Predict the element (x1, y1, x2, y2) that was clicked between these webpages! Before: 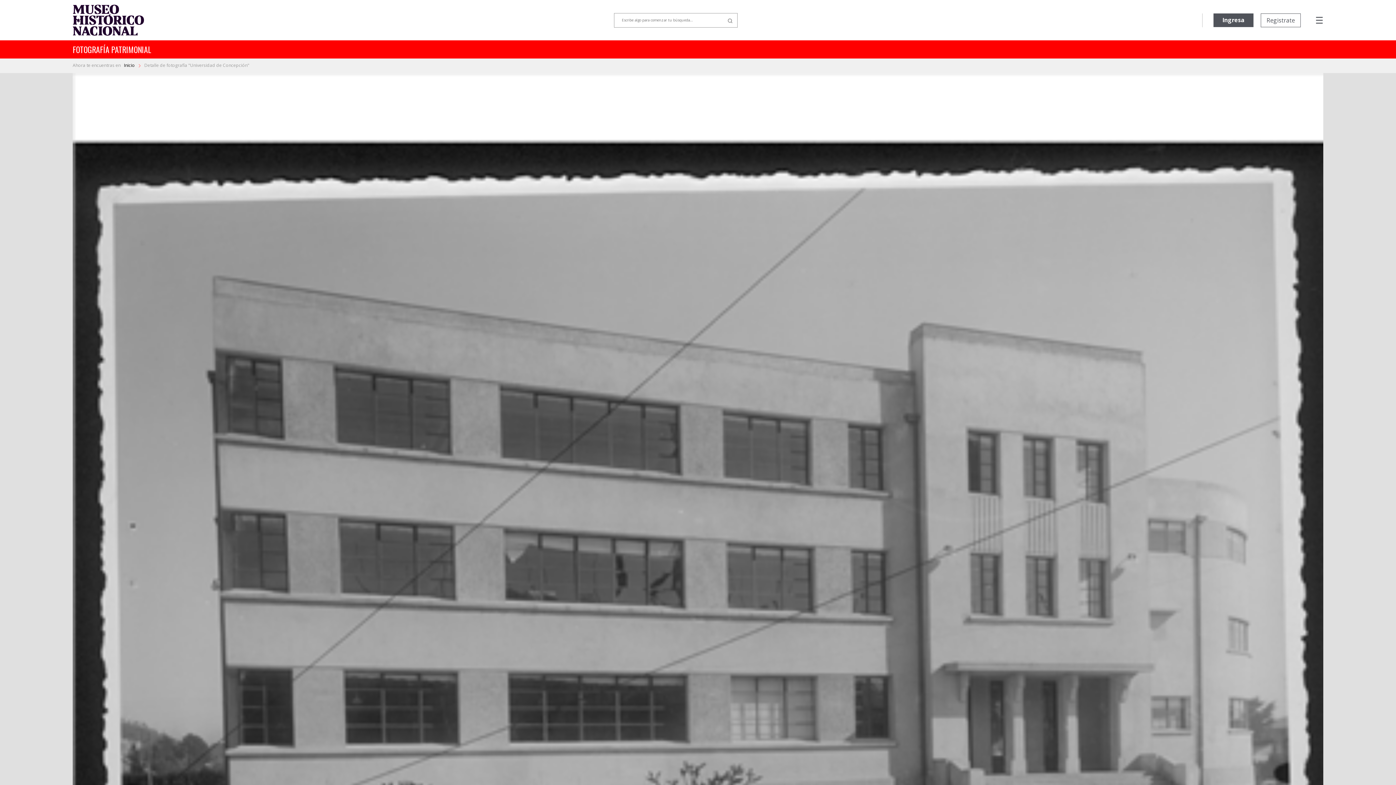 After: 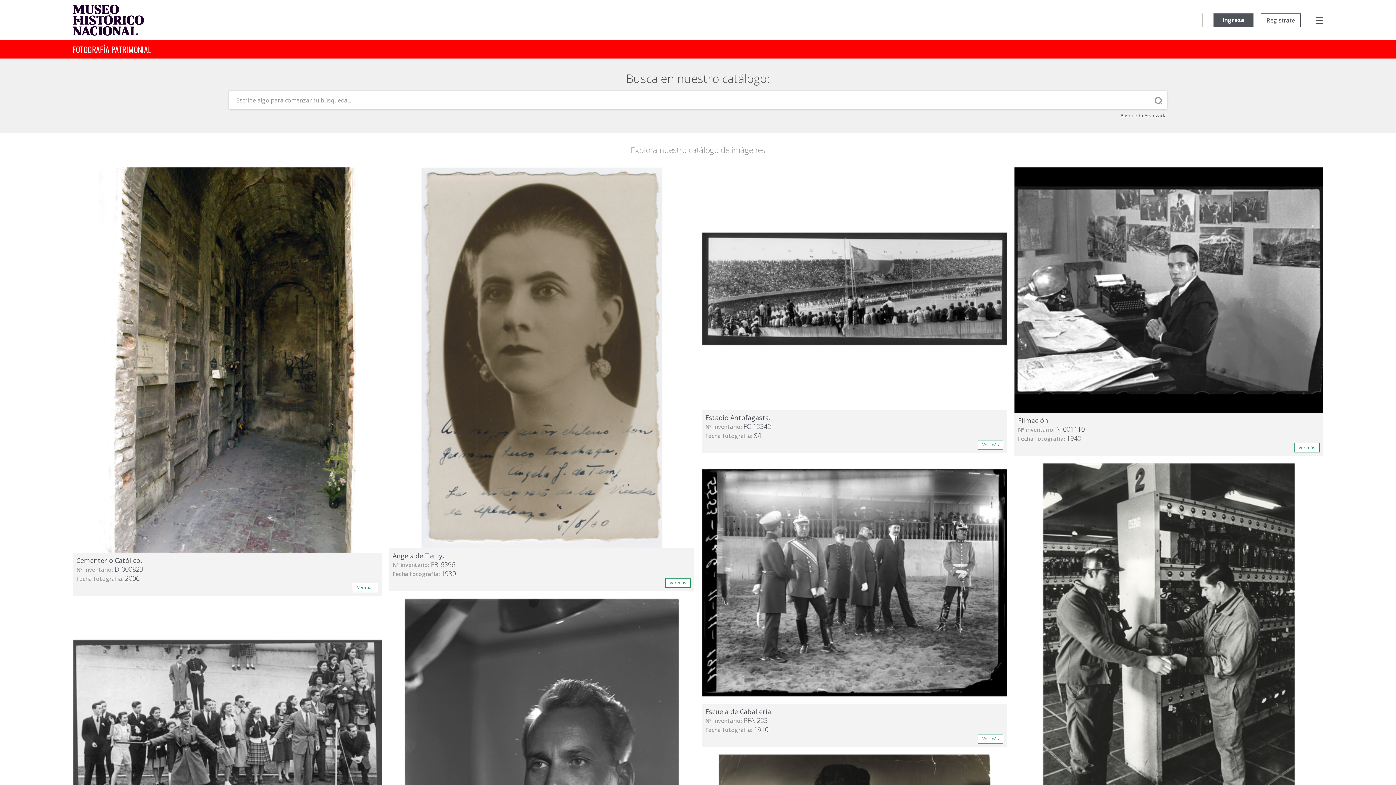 Action: bbox: (72, 2, 143, 37)